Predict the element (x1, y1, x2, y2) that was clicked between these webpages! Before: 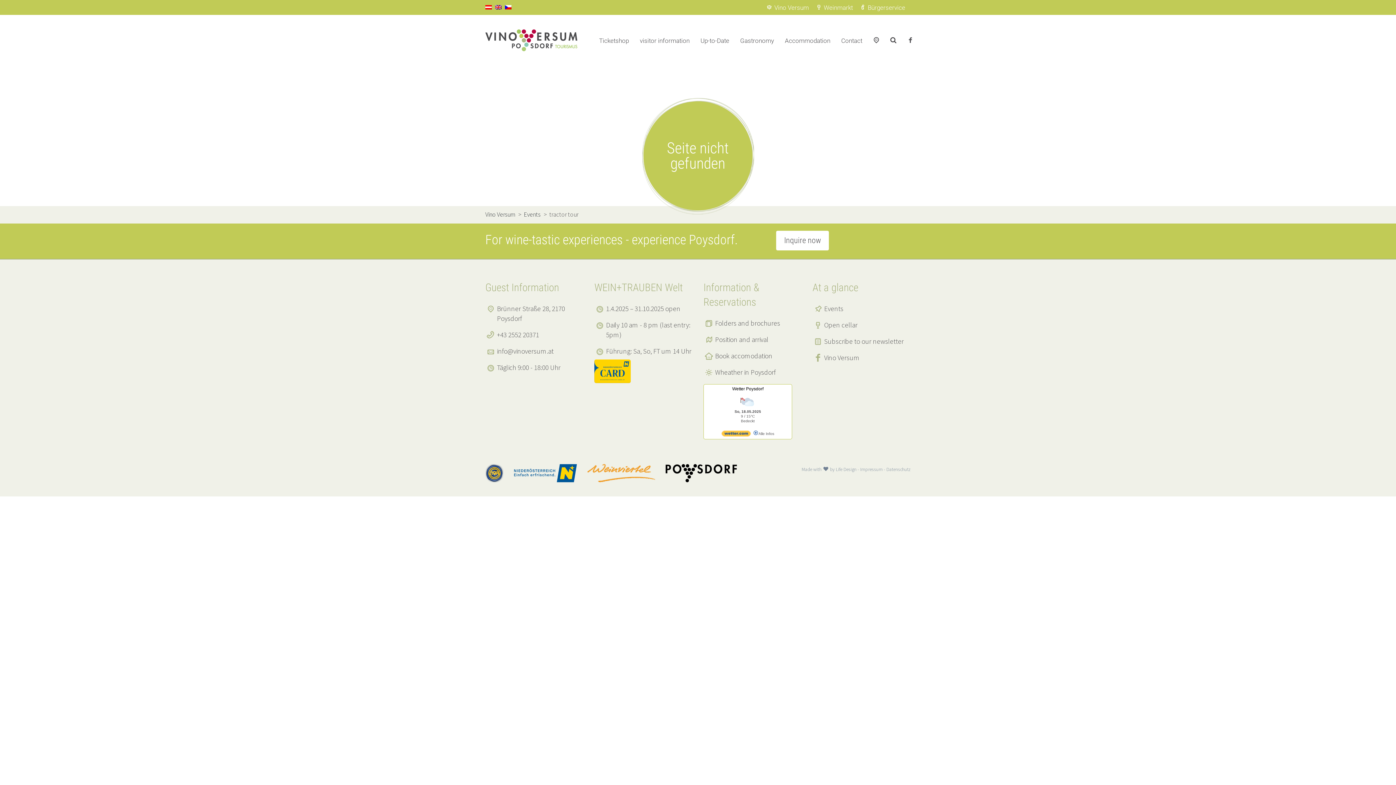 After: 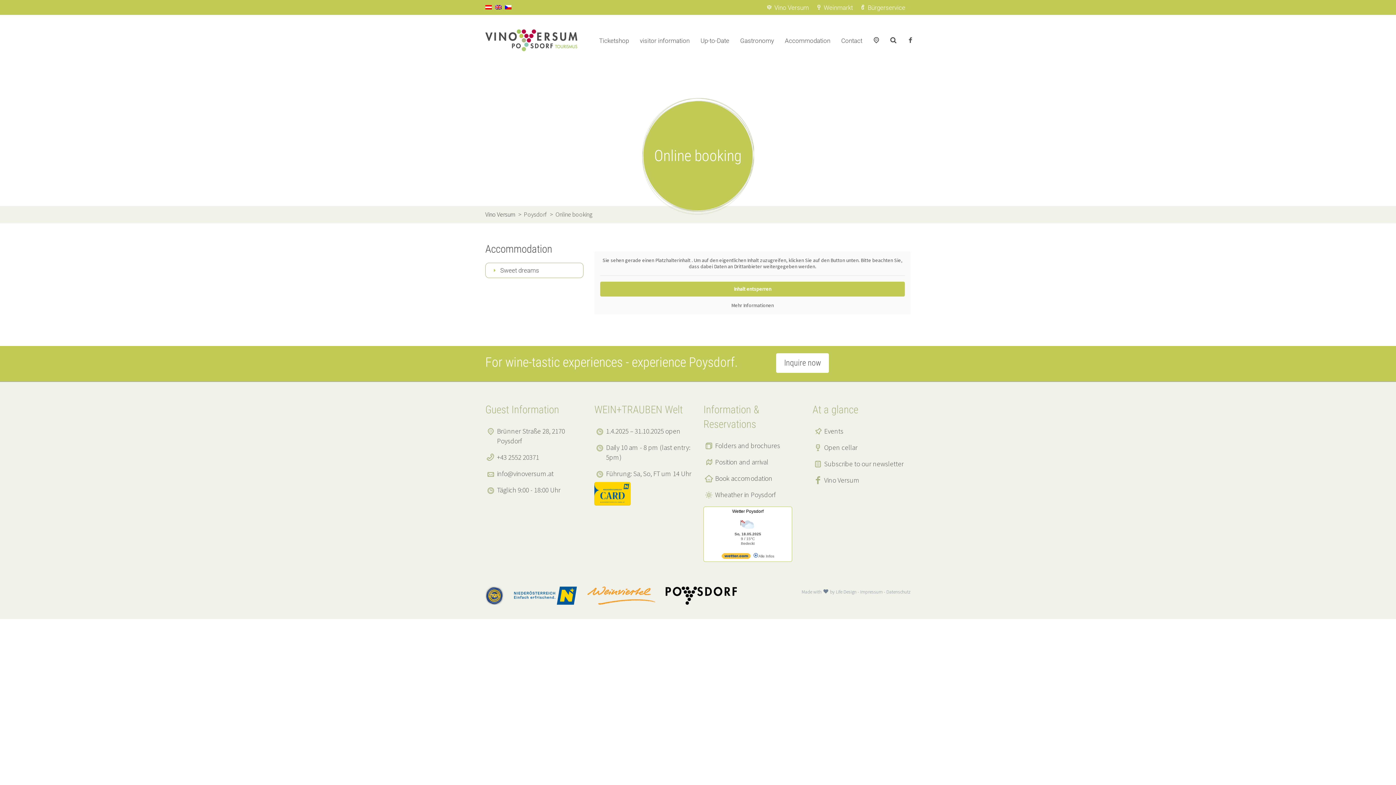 Action: bbox: (715, 351, 772, 360) label: Book accomodation